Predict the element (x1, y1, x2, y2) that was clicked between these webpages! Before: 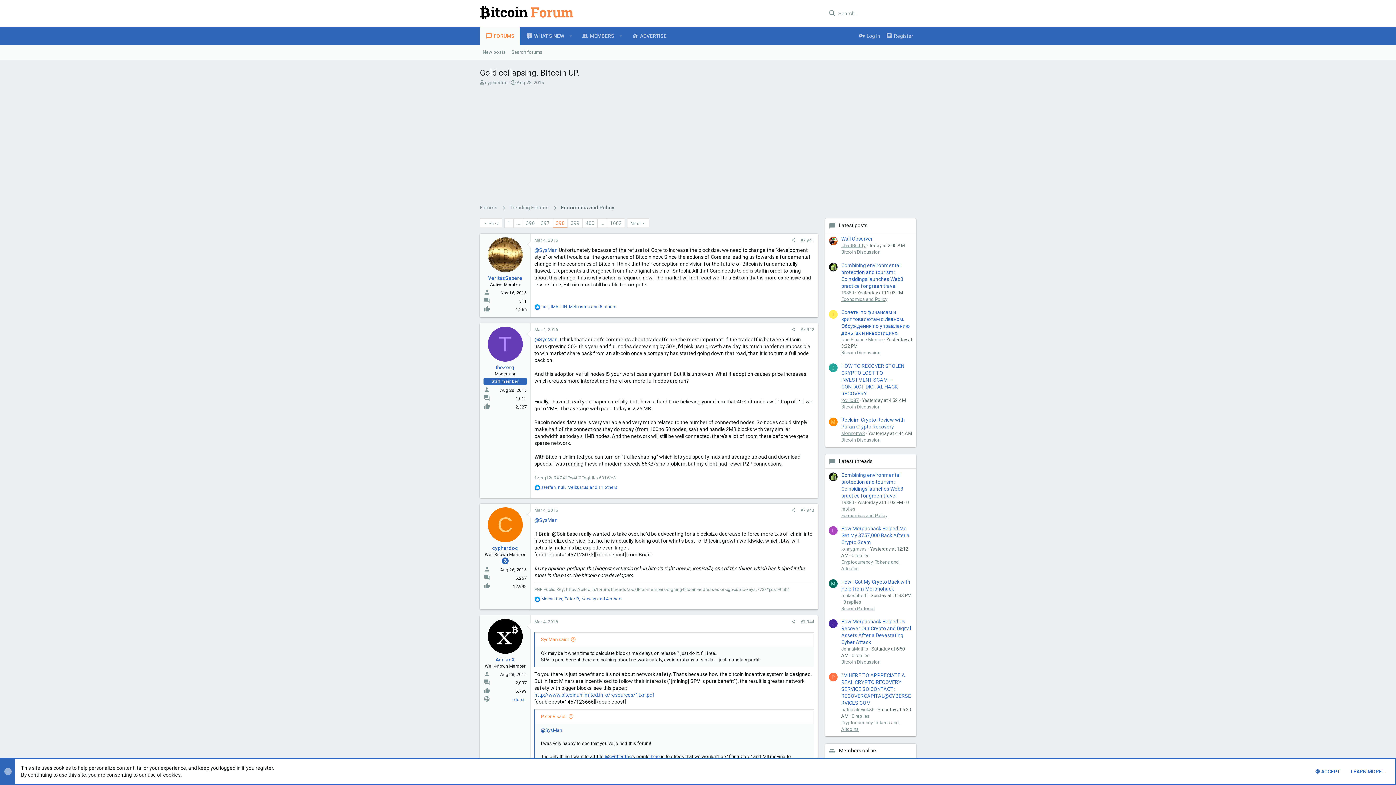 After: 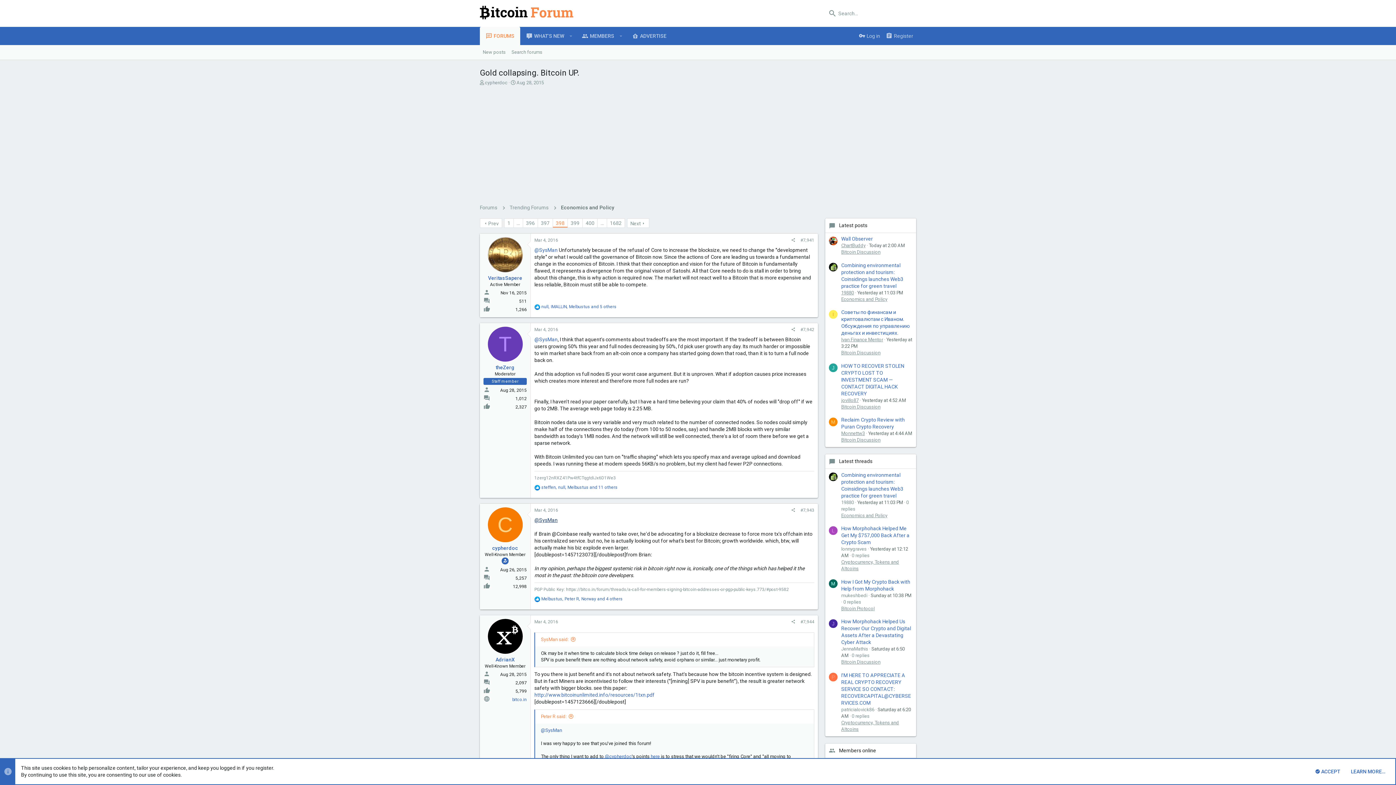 Action: label: @SysMan bbox: (534, 517, 557, 523)